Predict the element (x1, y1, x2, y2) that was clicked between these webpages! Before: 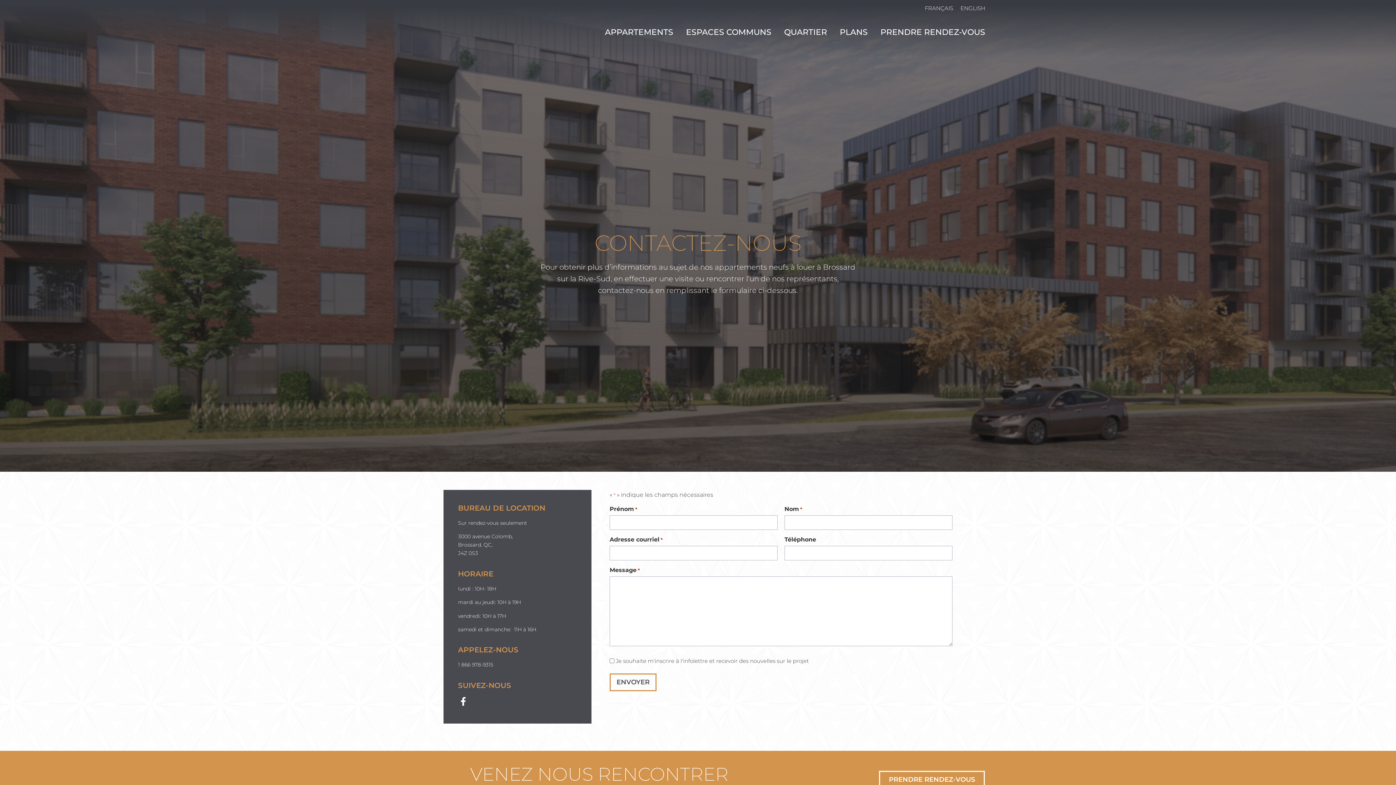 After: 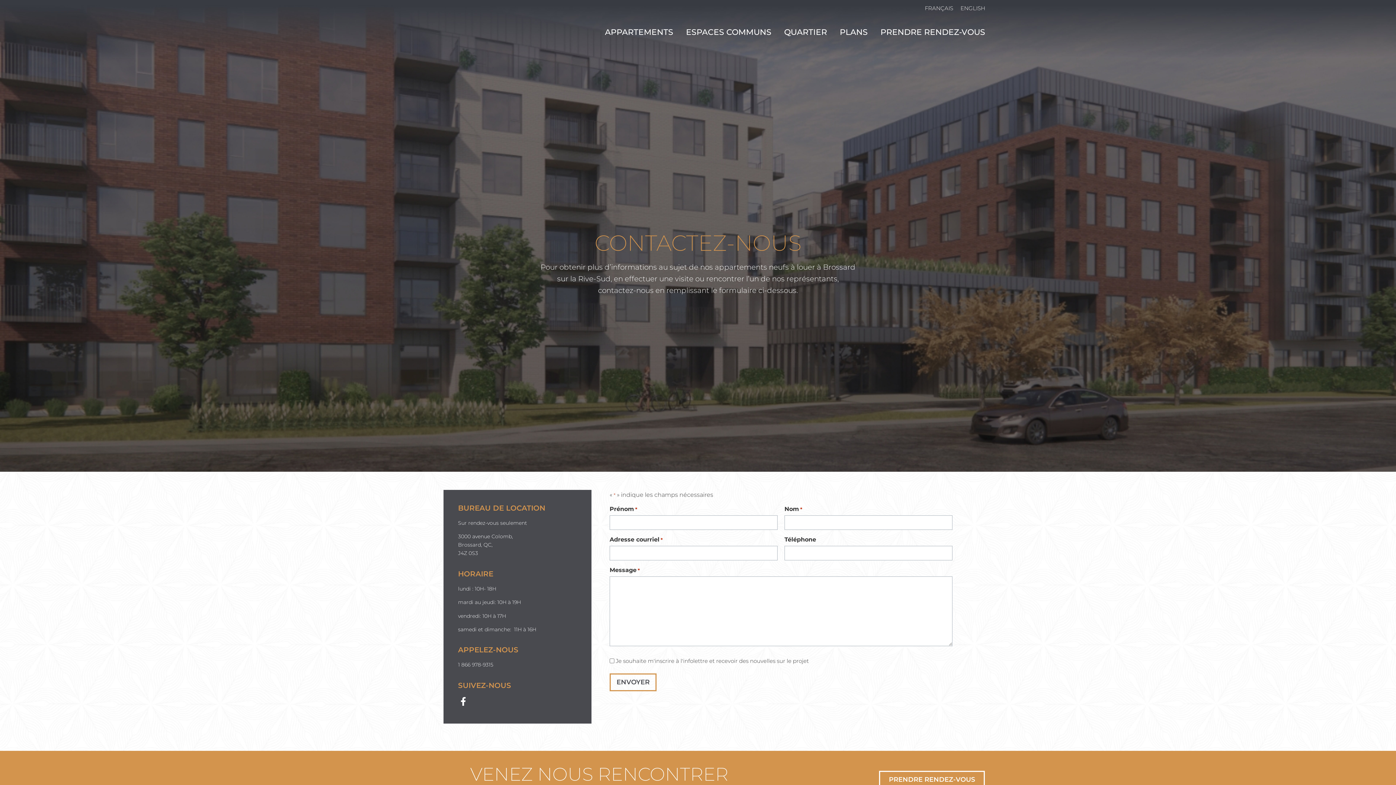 Action: bbox: (921, 0, 957, 16) label: FRANÇAIS